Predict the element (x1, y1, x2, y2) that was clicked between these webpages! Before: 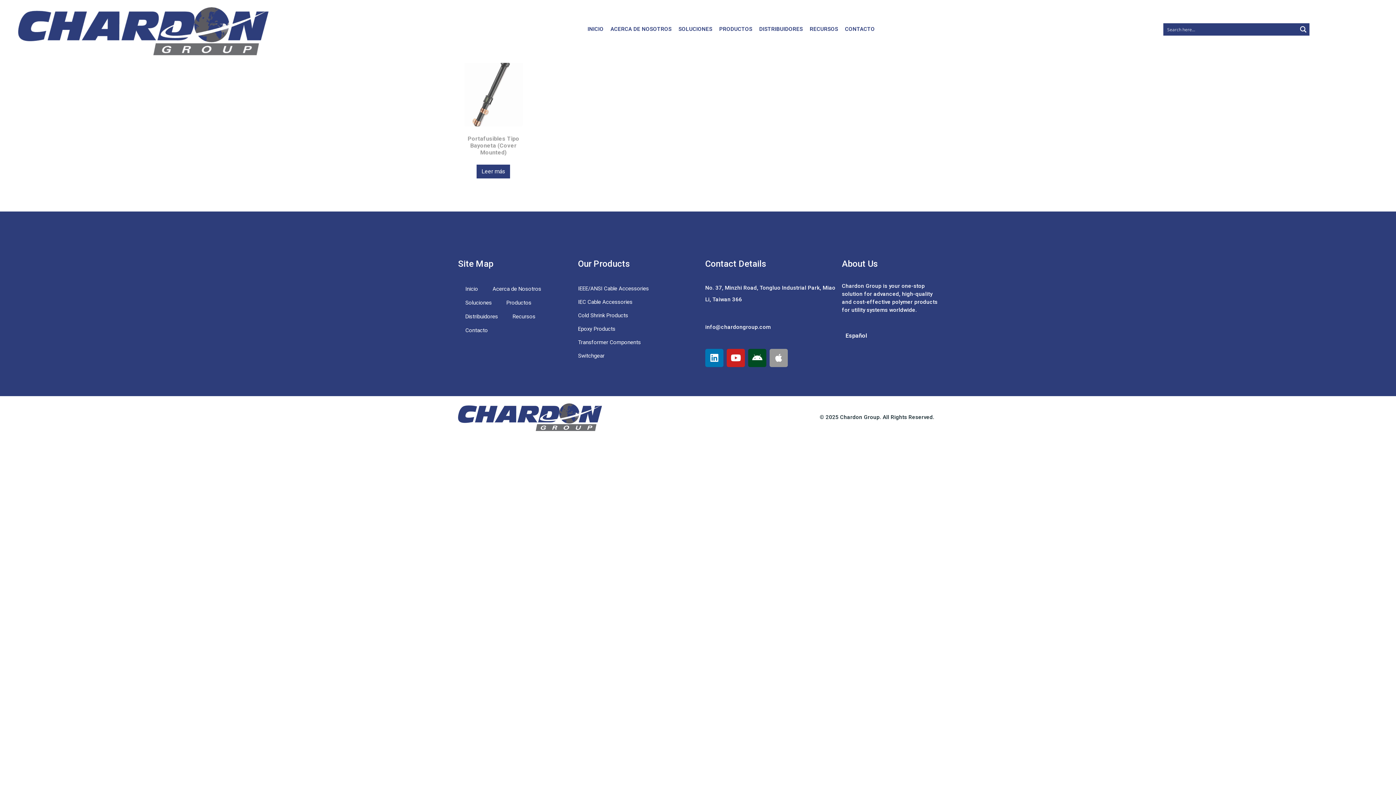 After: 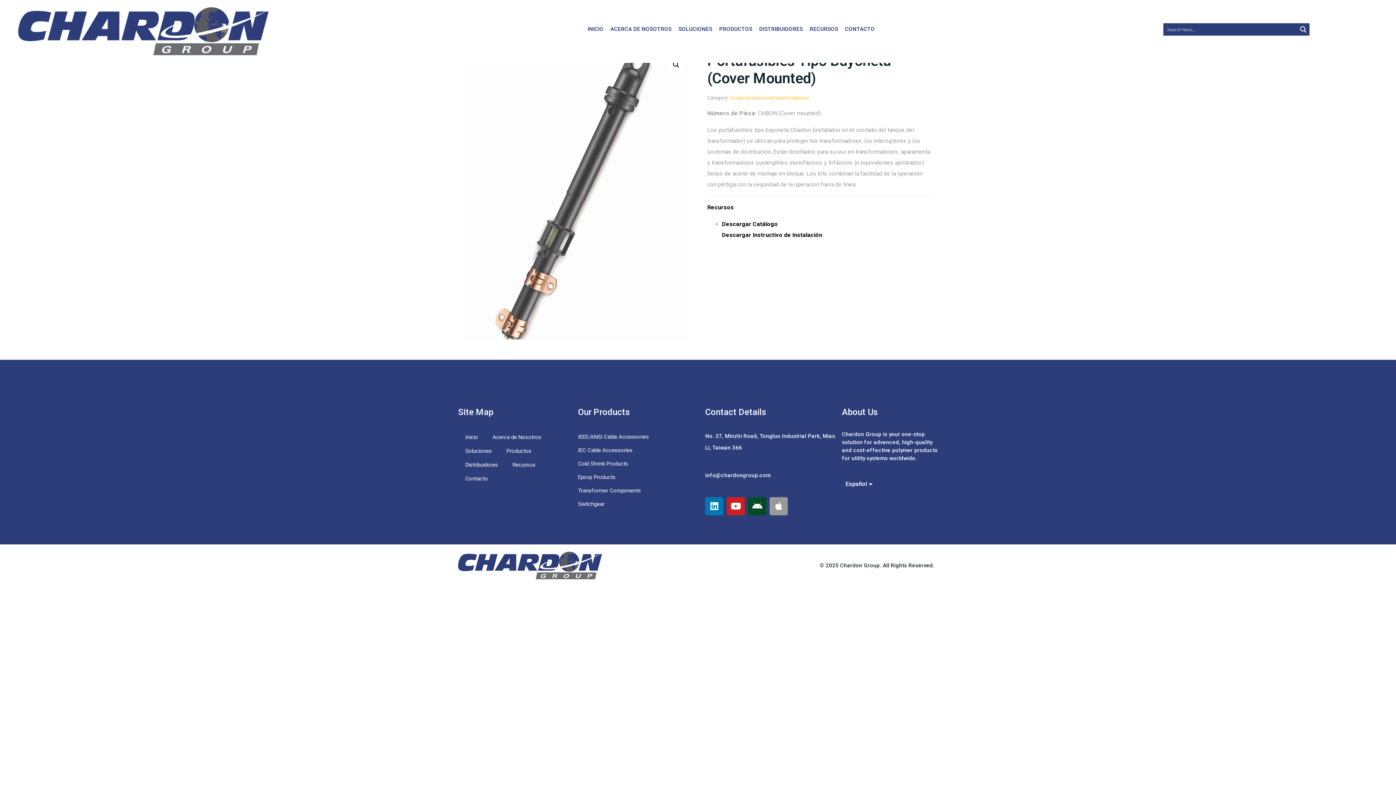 Action: label: Lee más sobre “Portafusibles Tipo Bayoneta (Cover Mounted)” bbox: (476, 164, 510, 178)